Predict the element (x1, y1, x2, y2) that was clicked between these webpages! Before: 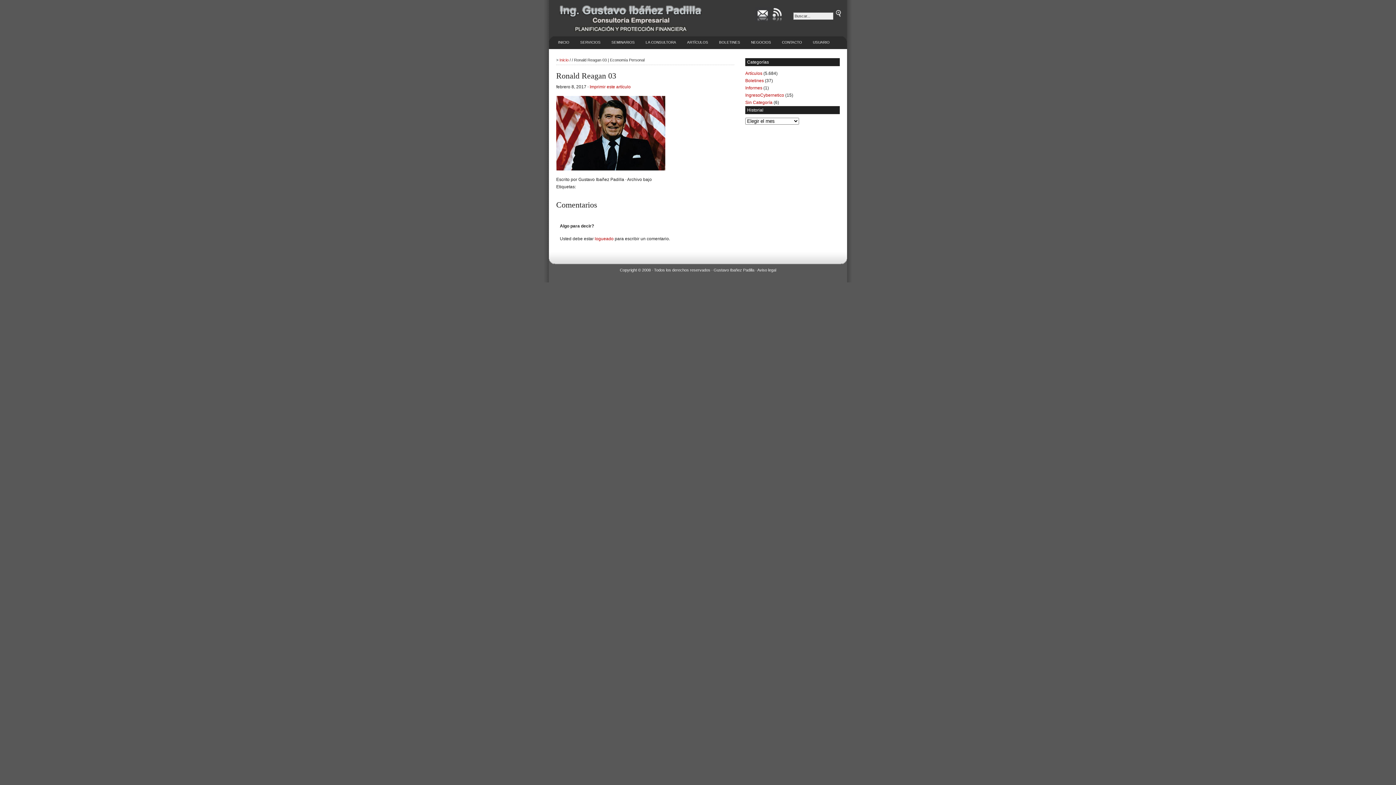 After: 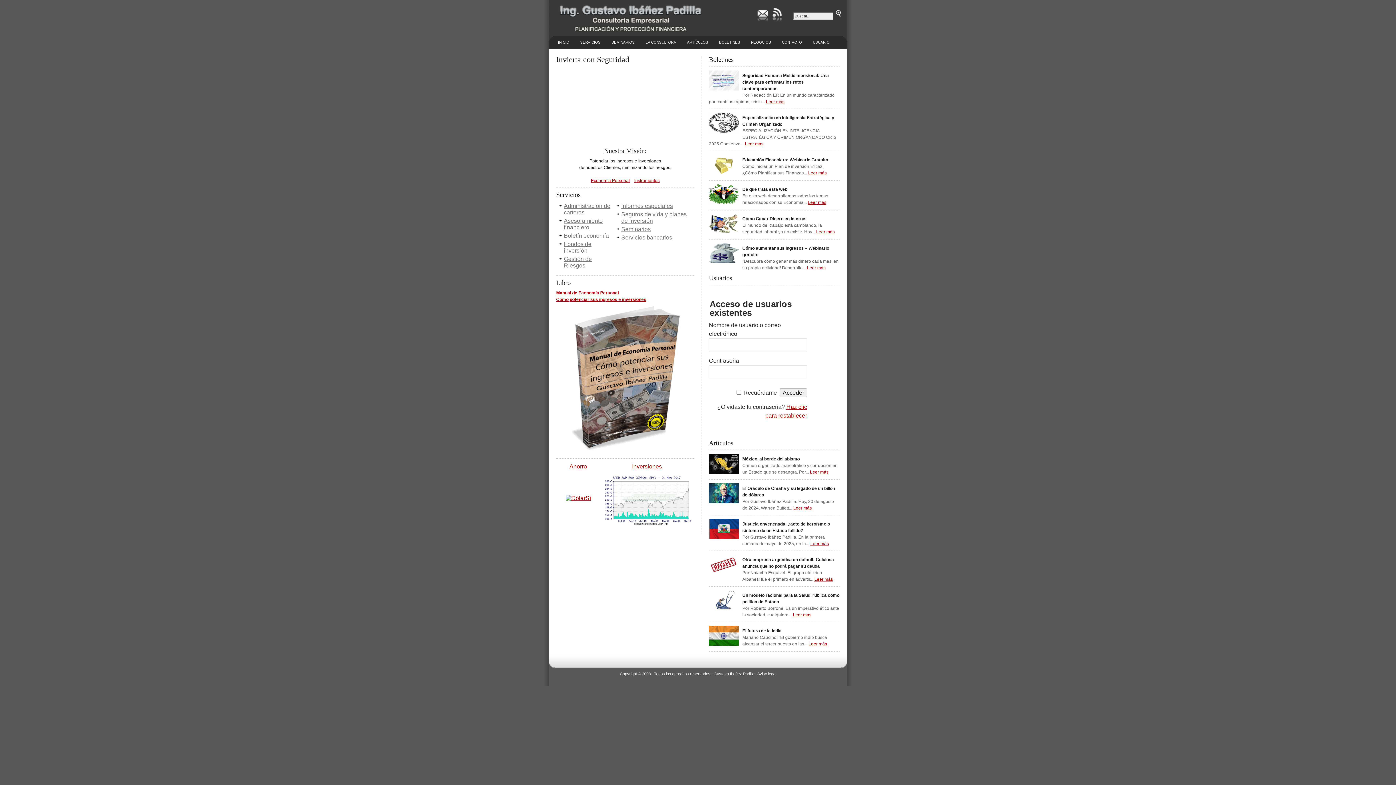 Action: bbox: (554, 36, 573, 48) label: INICIO